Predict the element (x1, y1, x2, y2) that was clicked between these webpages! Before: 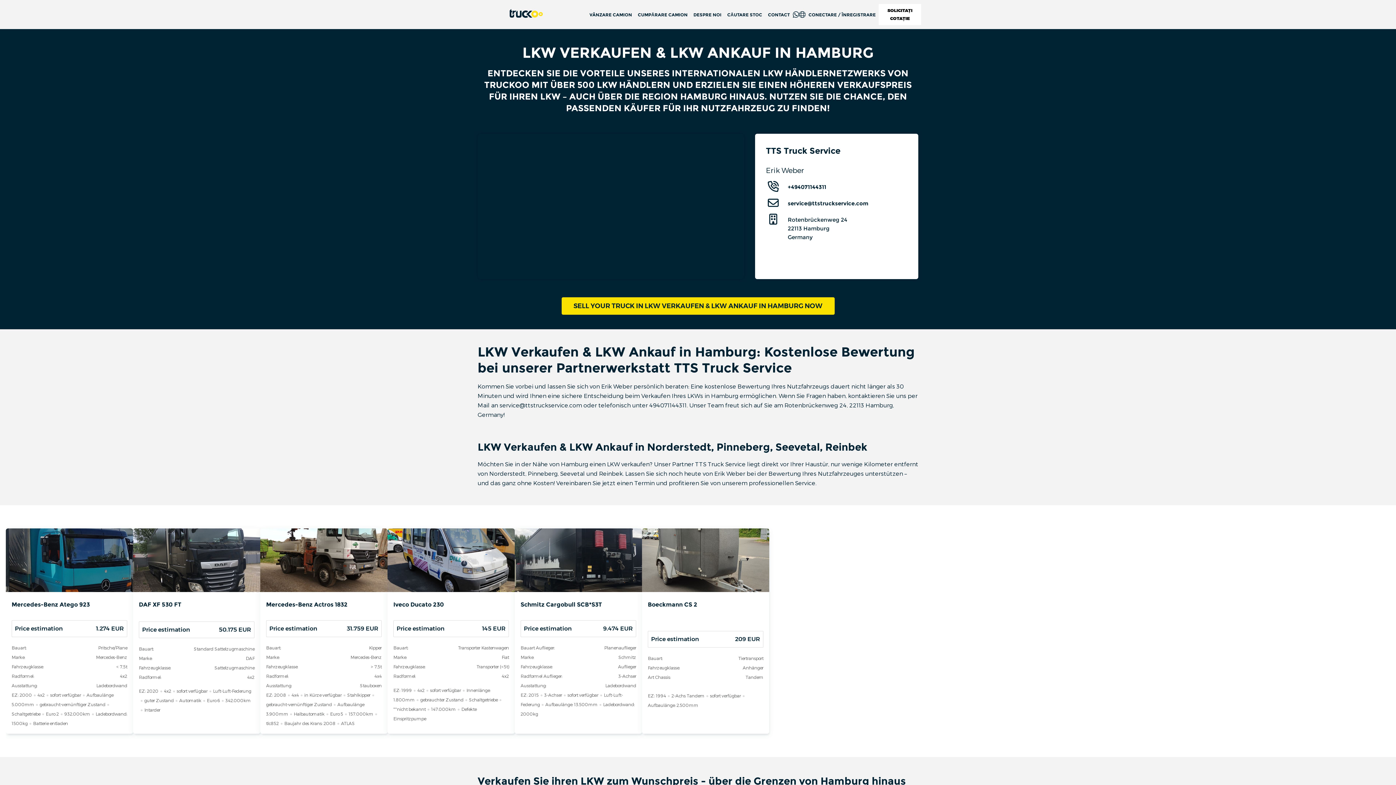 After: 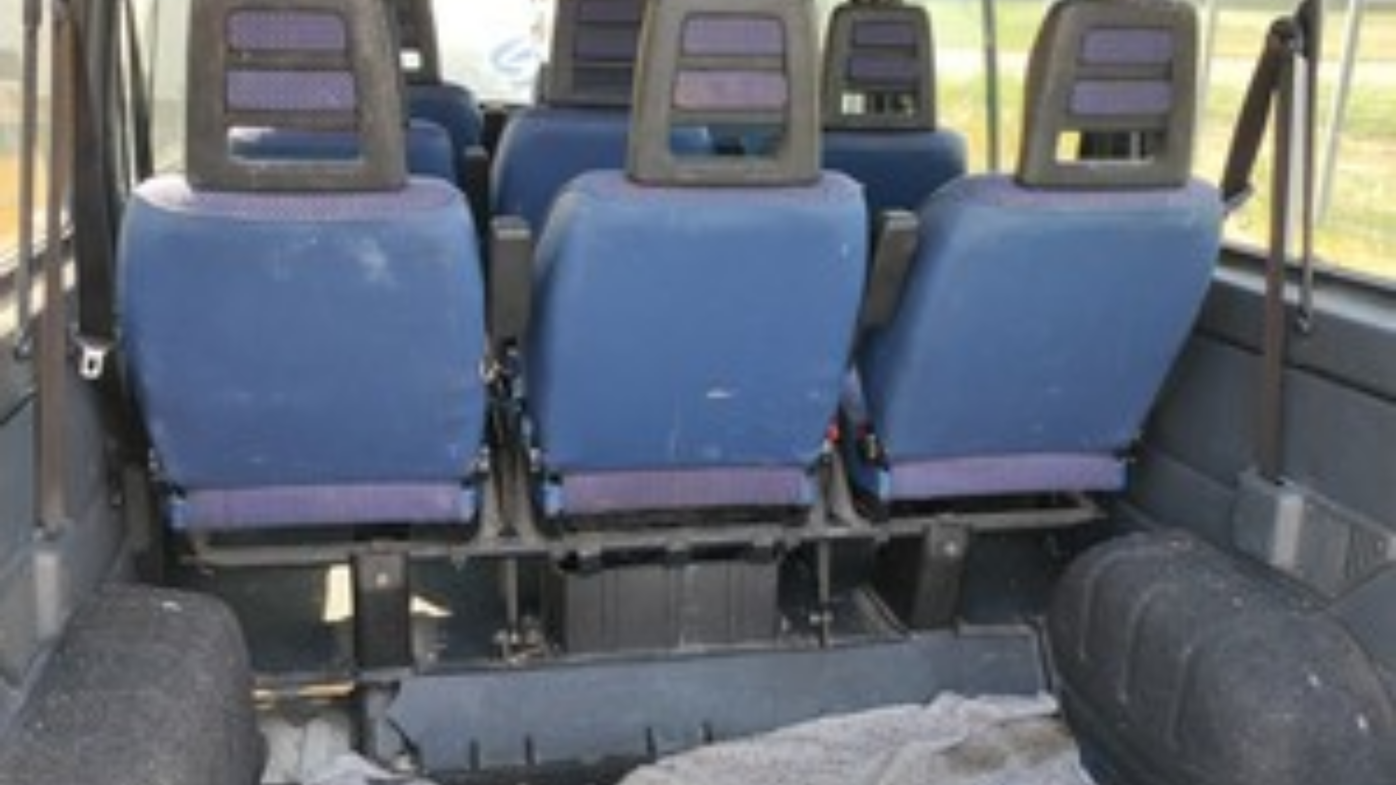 Action: label: Iveco Ducato 230 bbox: (387, 528, 514, 734)